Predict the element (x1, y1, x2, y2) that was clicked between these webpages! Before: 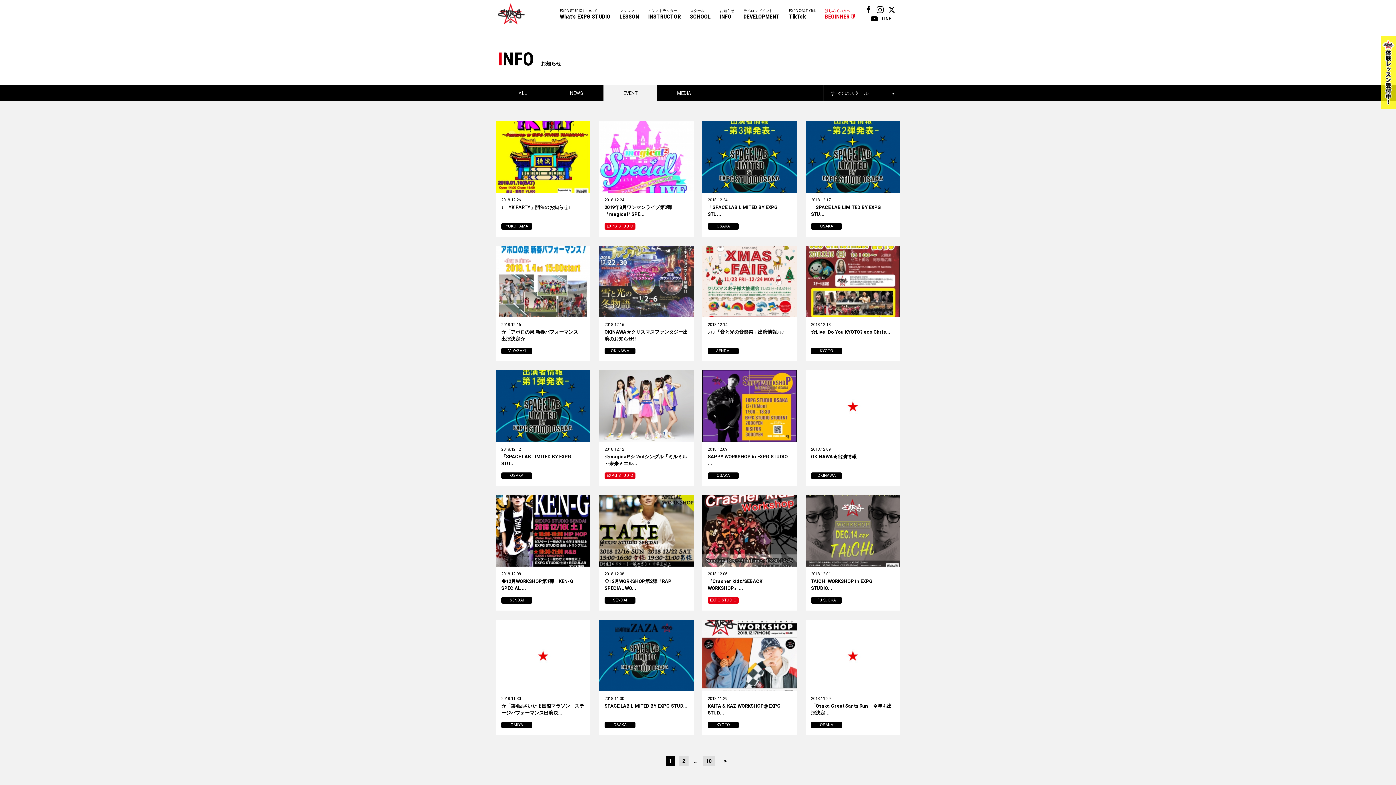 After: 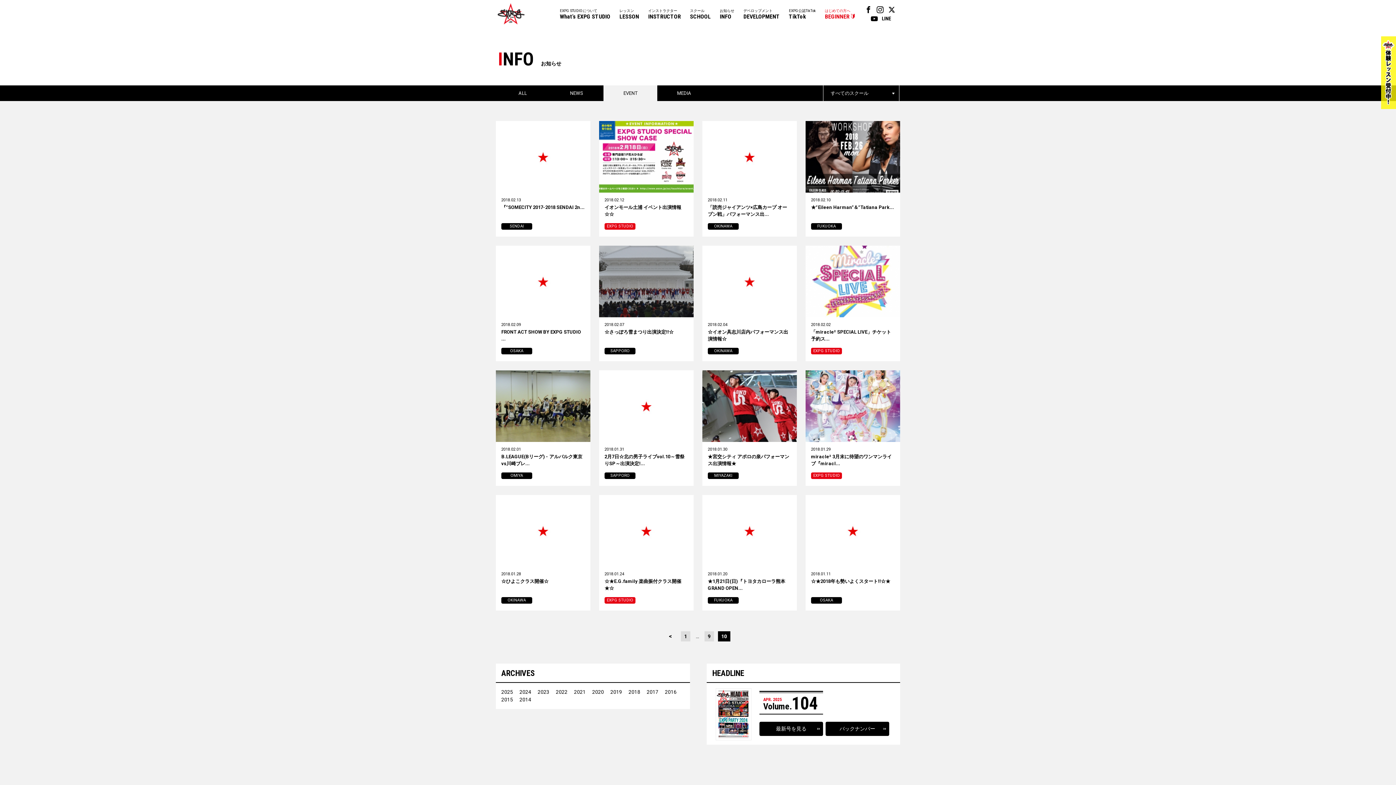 Action: label: 10 bbox: (702, 756, 715, 766)